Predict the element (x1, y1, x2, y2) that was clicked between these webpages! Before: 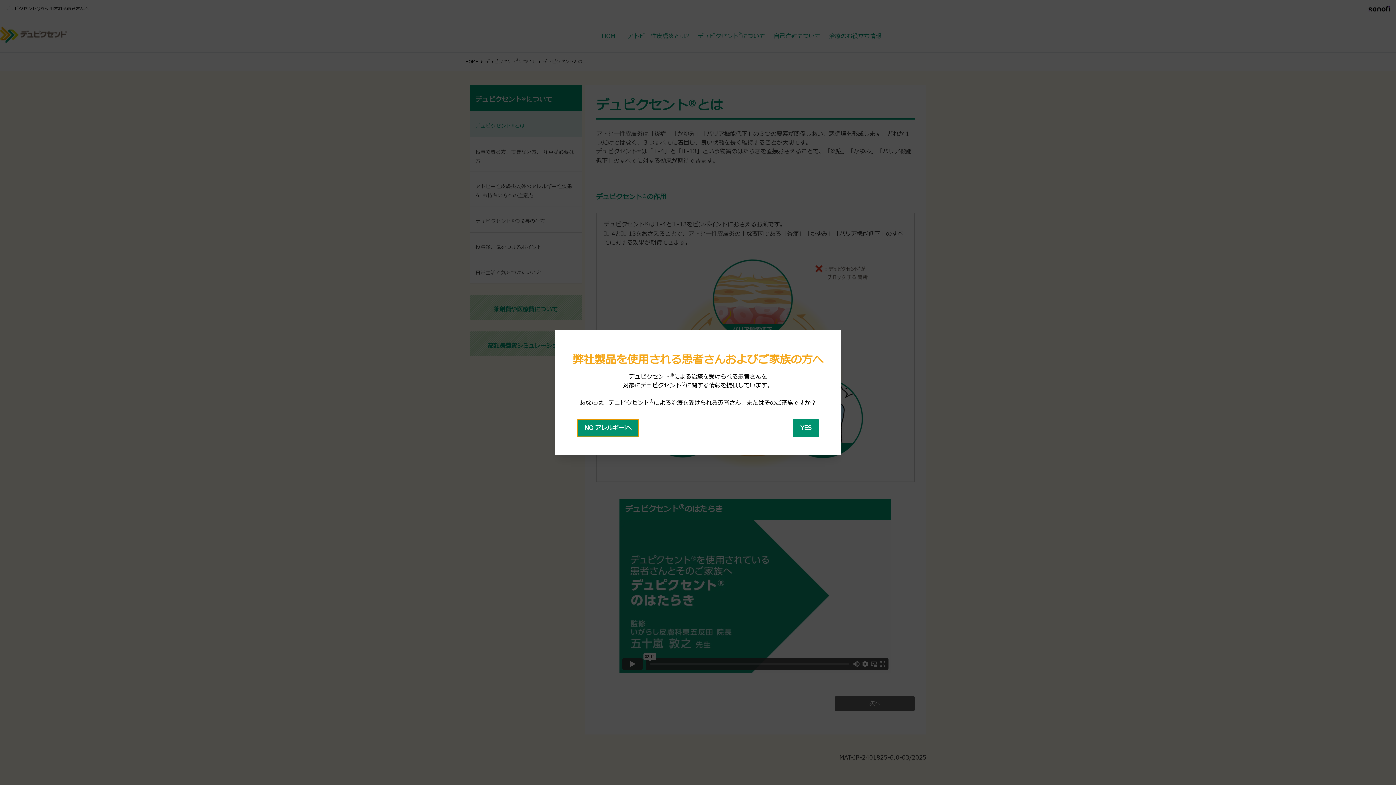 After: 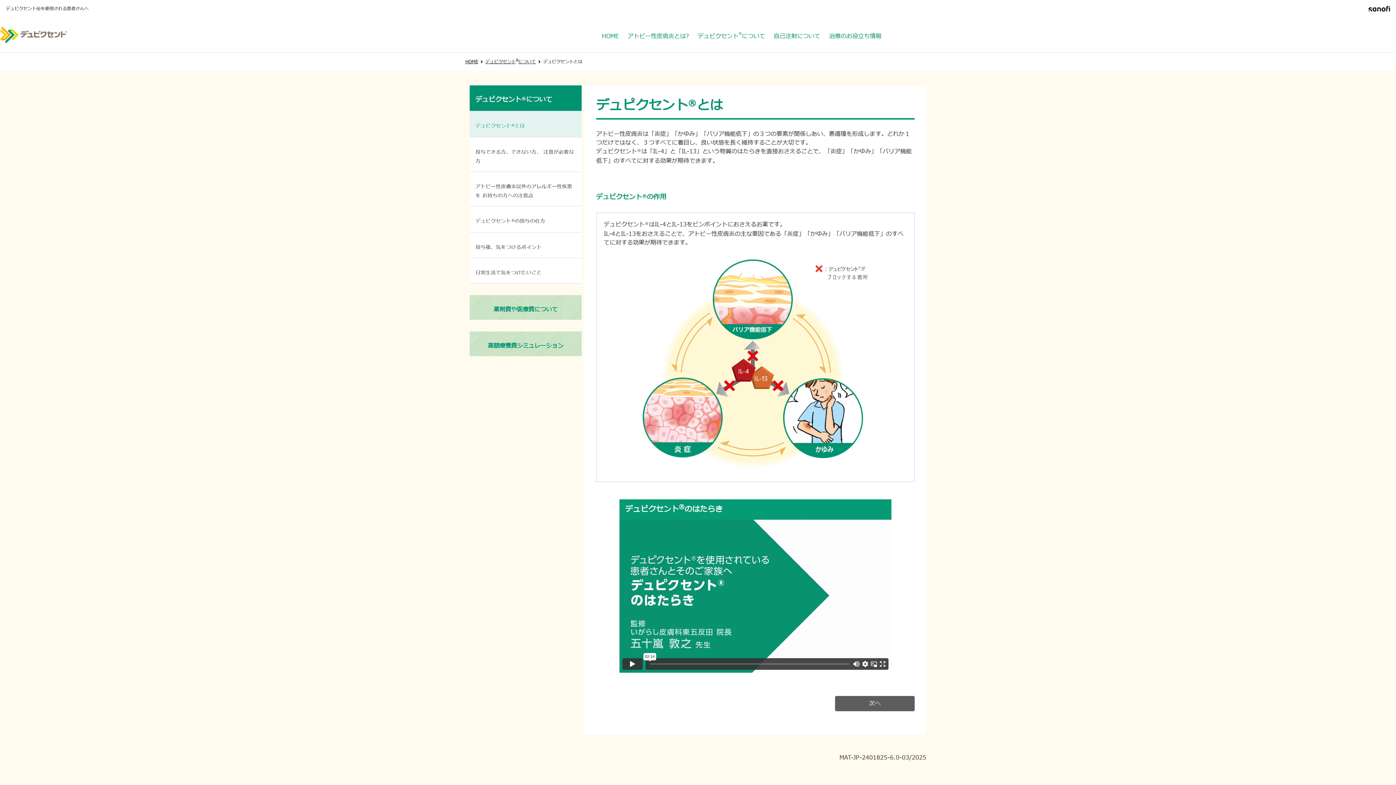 Action: label: YES bbox: (793, 419, 819, 437)